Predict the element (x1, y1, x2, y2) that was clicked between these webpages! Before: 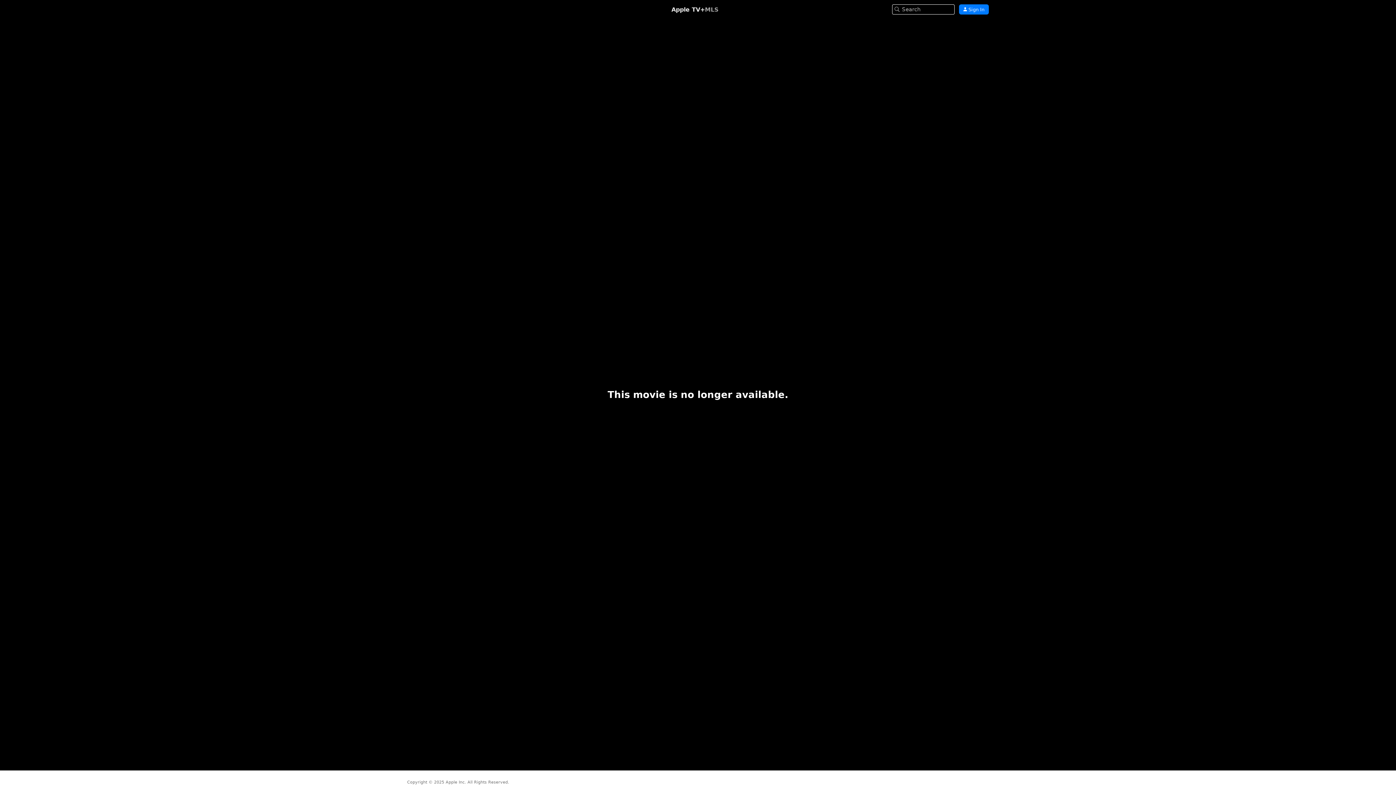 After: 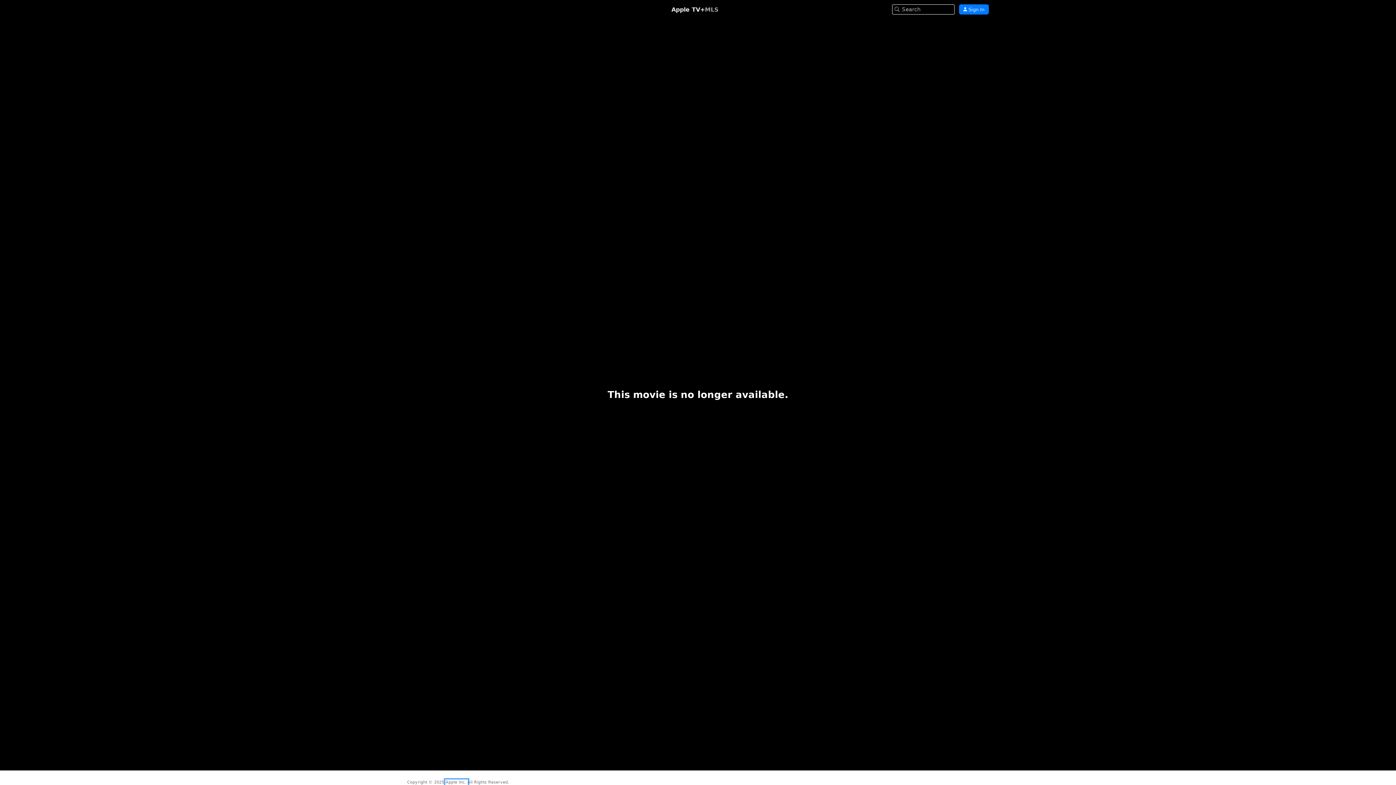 Action: bbox: (445, 780, 467, 785) label: Apple Inc. 